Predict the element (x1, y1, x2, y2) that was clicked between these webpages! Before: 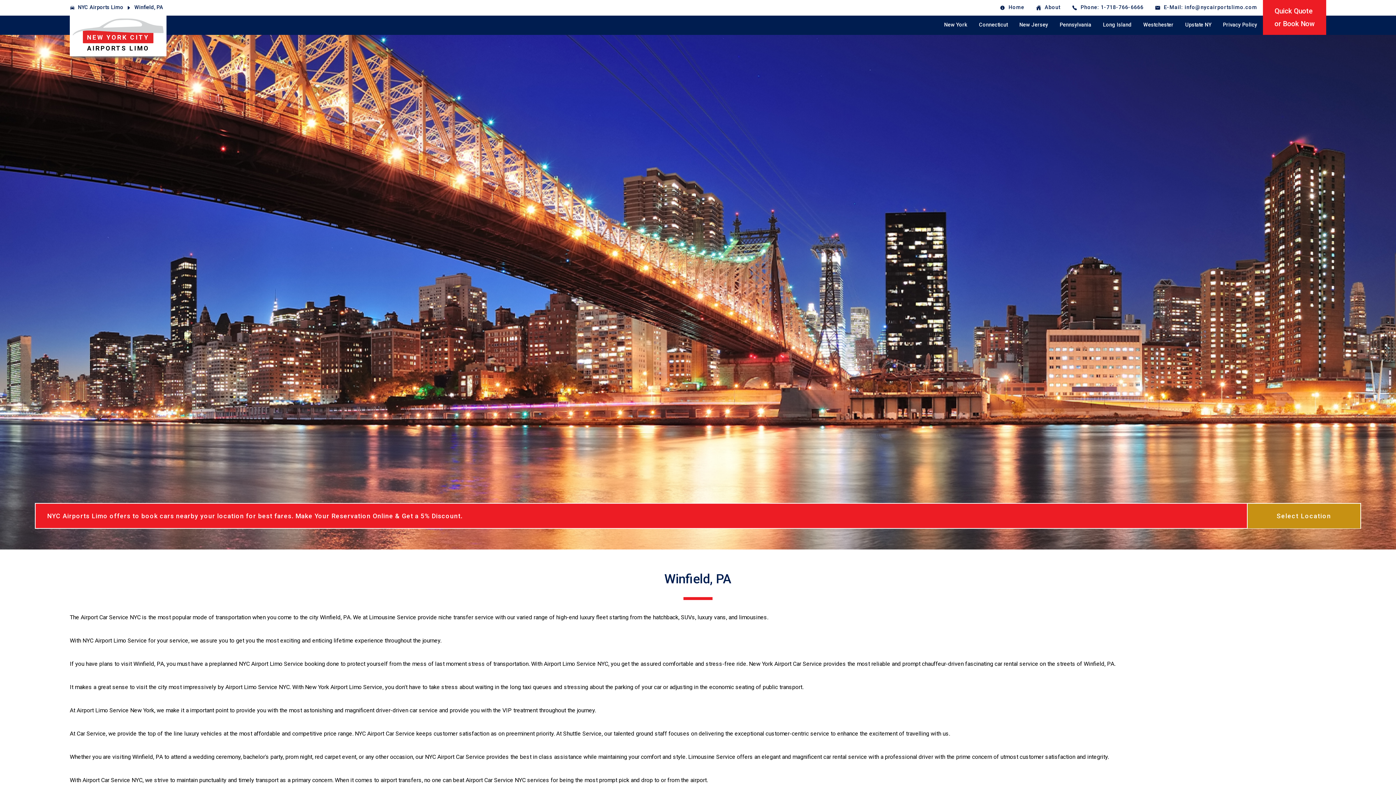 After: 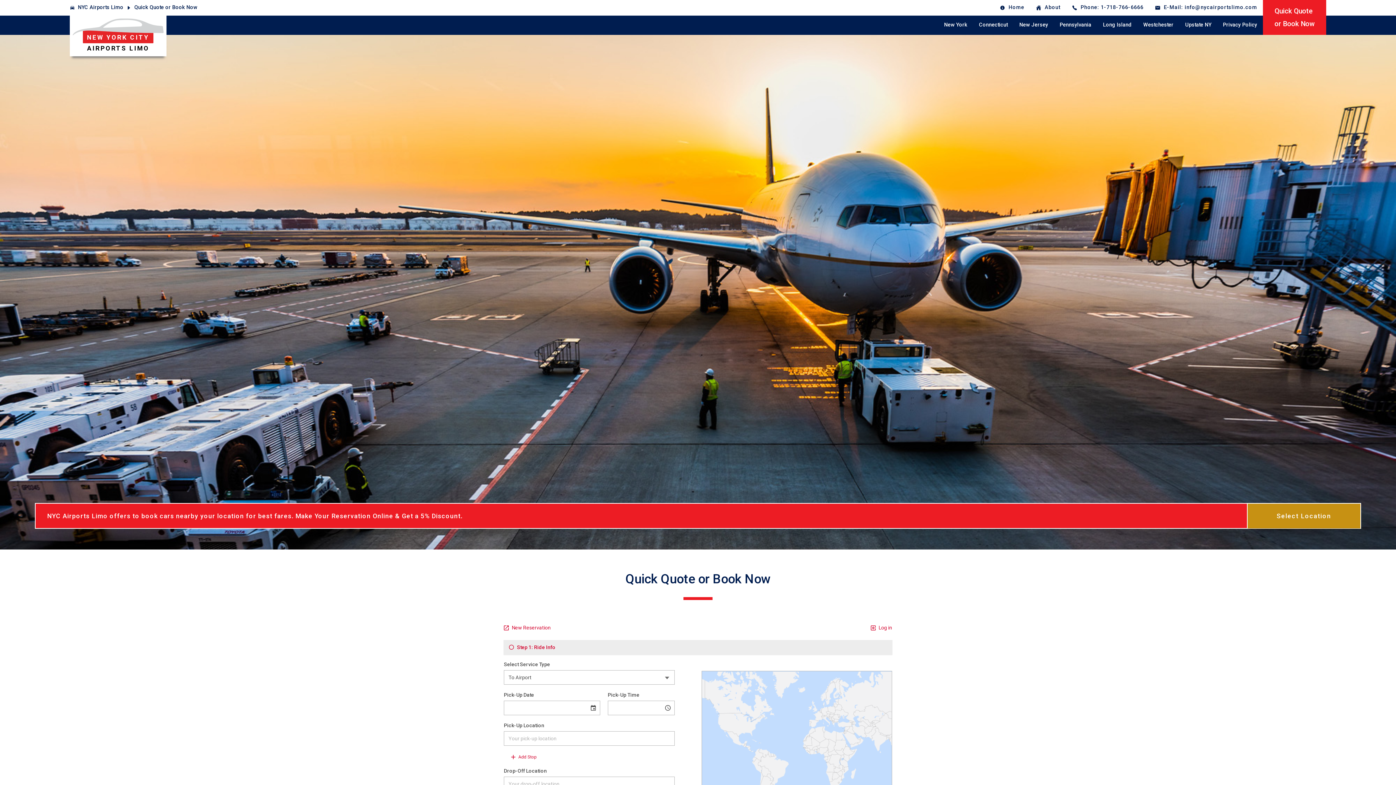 Action: bbox: (1263, 0, 1326, 34) label: Quick Quote
or Book Now